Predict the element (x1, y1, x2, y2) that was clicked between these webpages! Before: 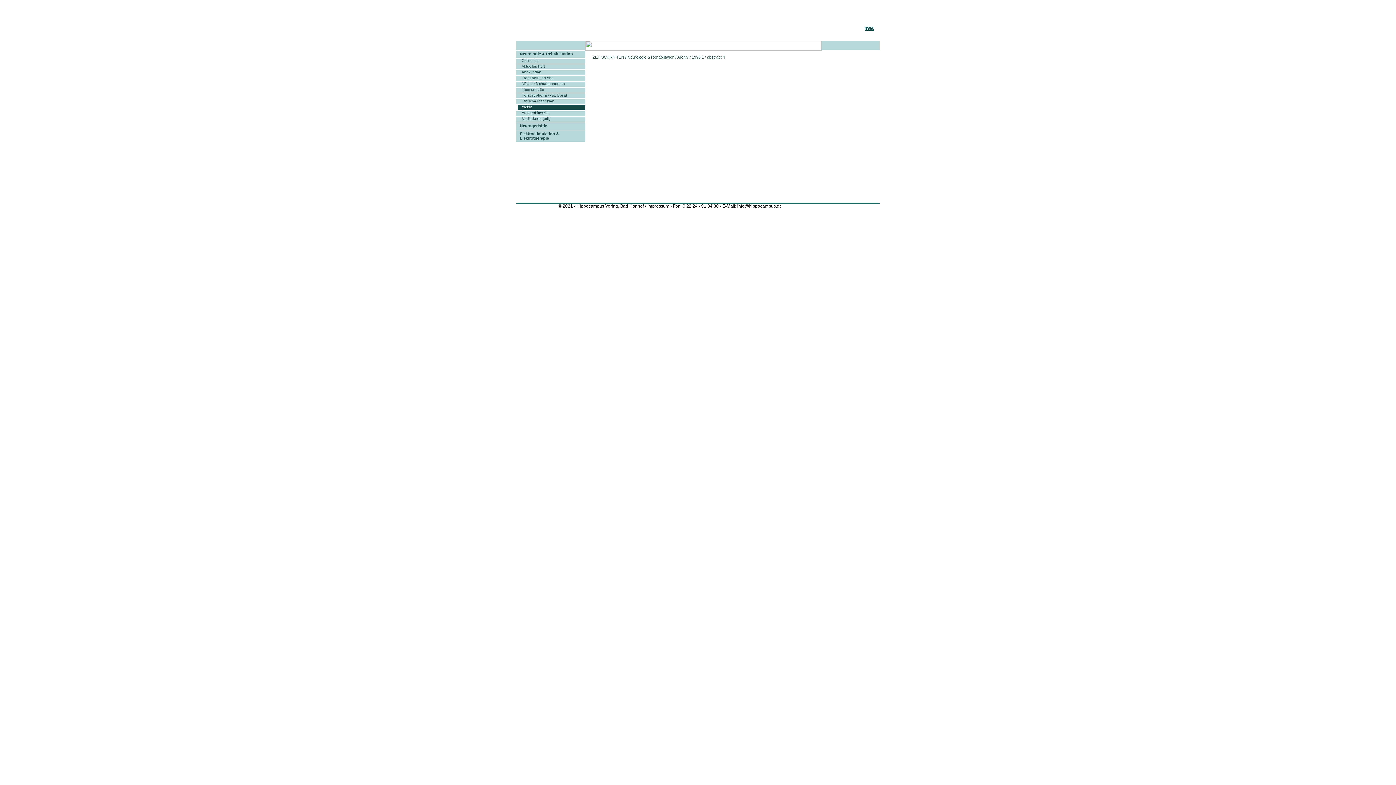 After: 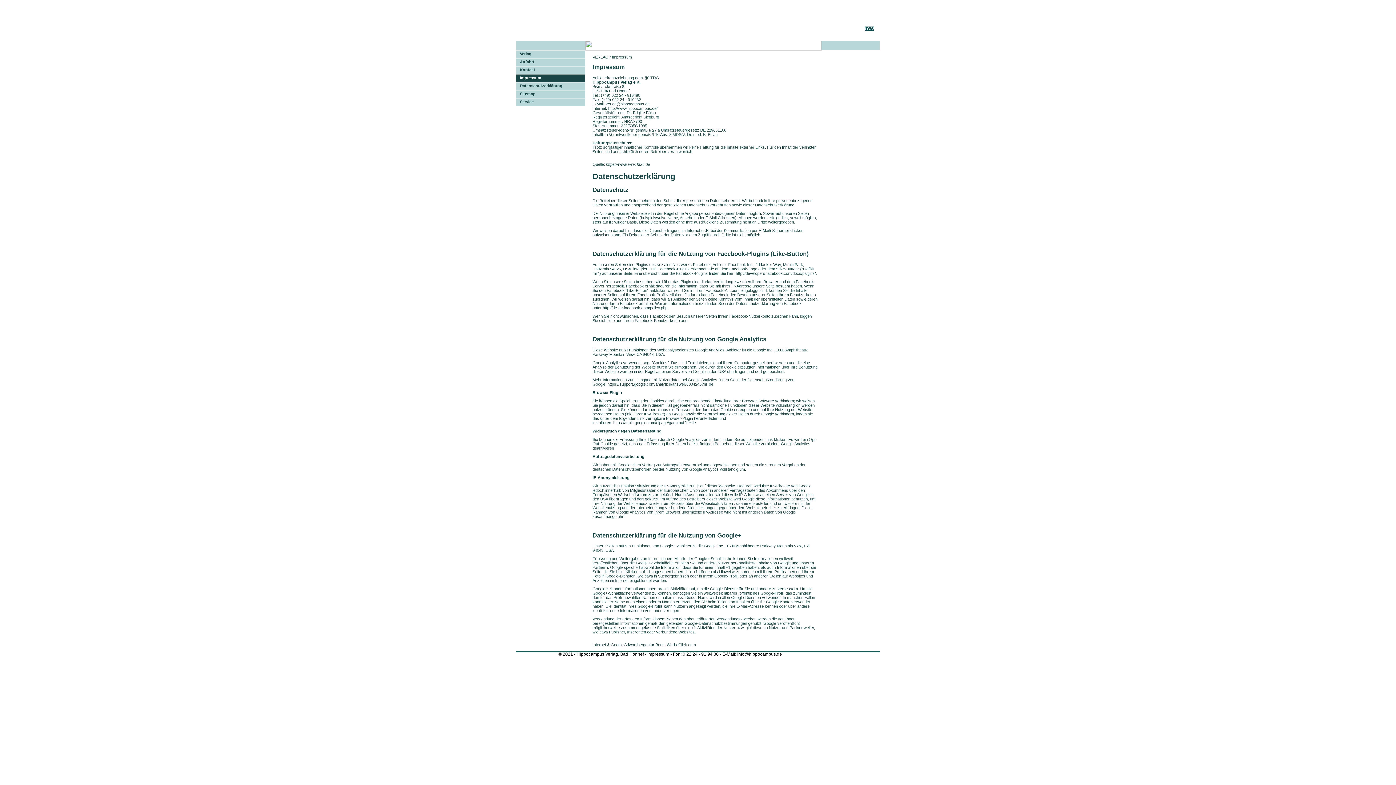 Action: label: Impressum bbox: (647, 203, 669, 208)